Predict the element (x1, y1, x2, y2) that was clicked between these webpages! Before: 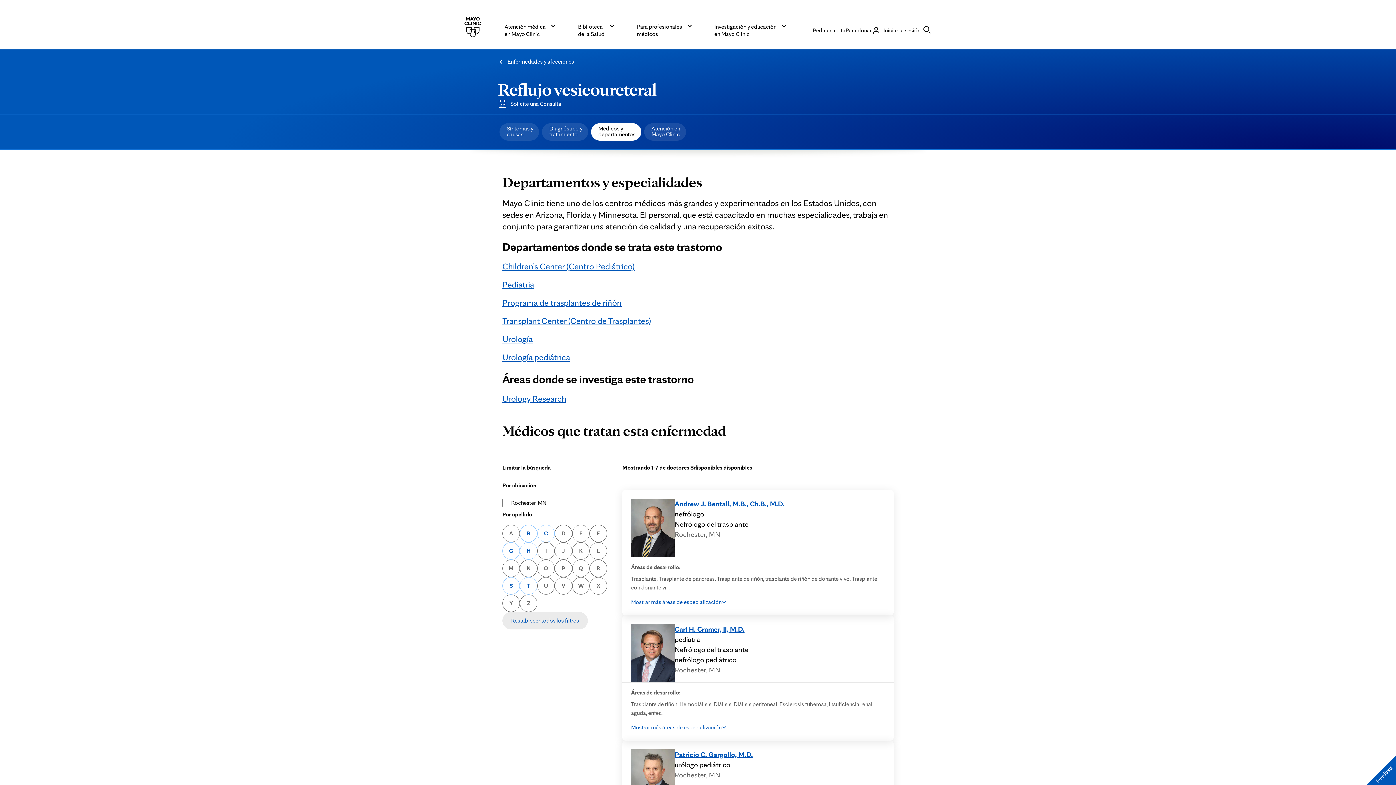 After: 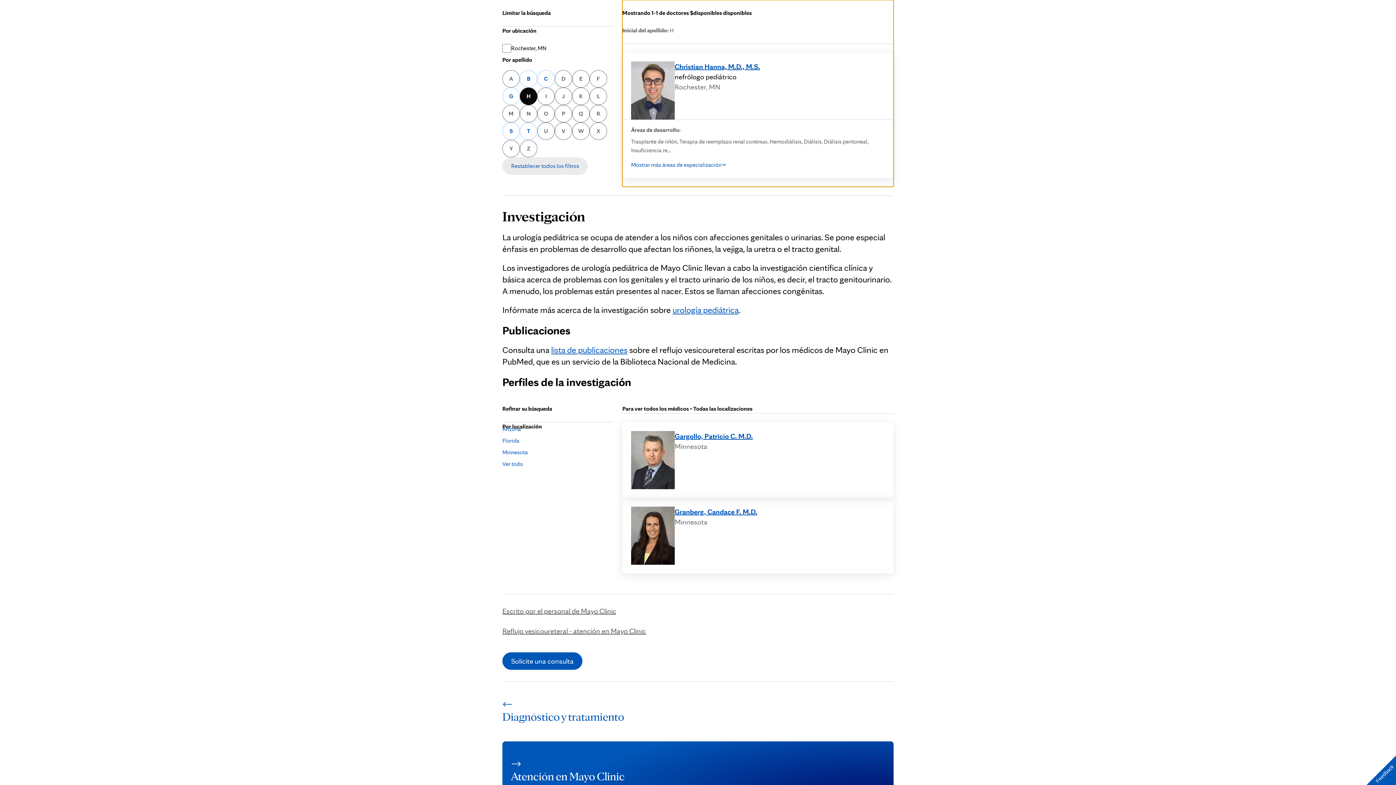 Action: bbox: (520, 542, 537, 560) label: Buscar un médico cuyo apellido comience con una letra H
H